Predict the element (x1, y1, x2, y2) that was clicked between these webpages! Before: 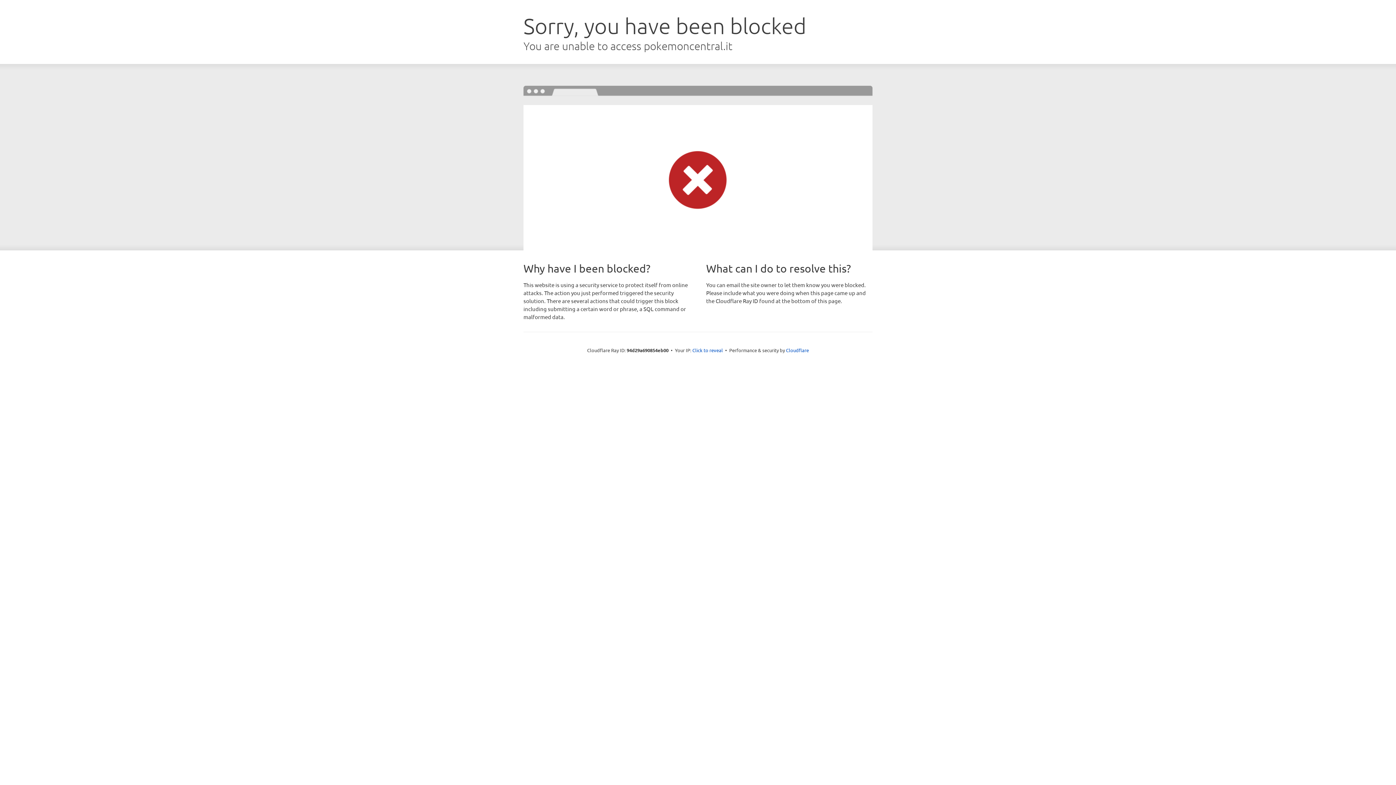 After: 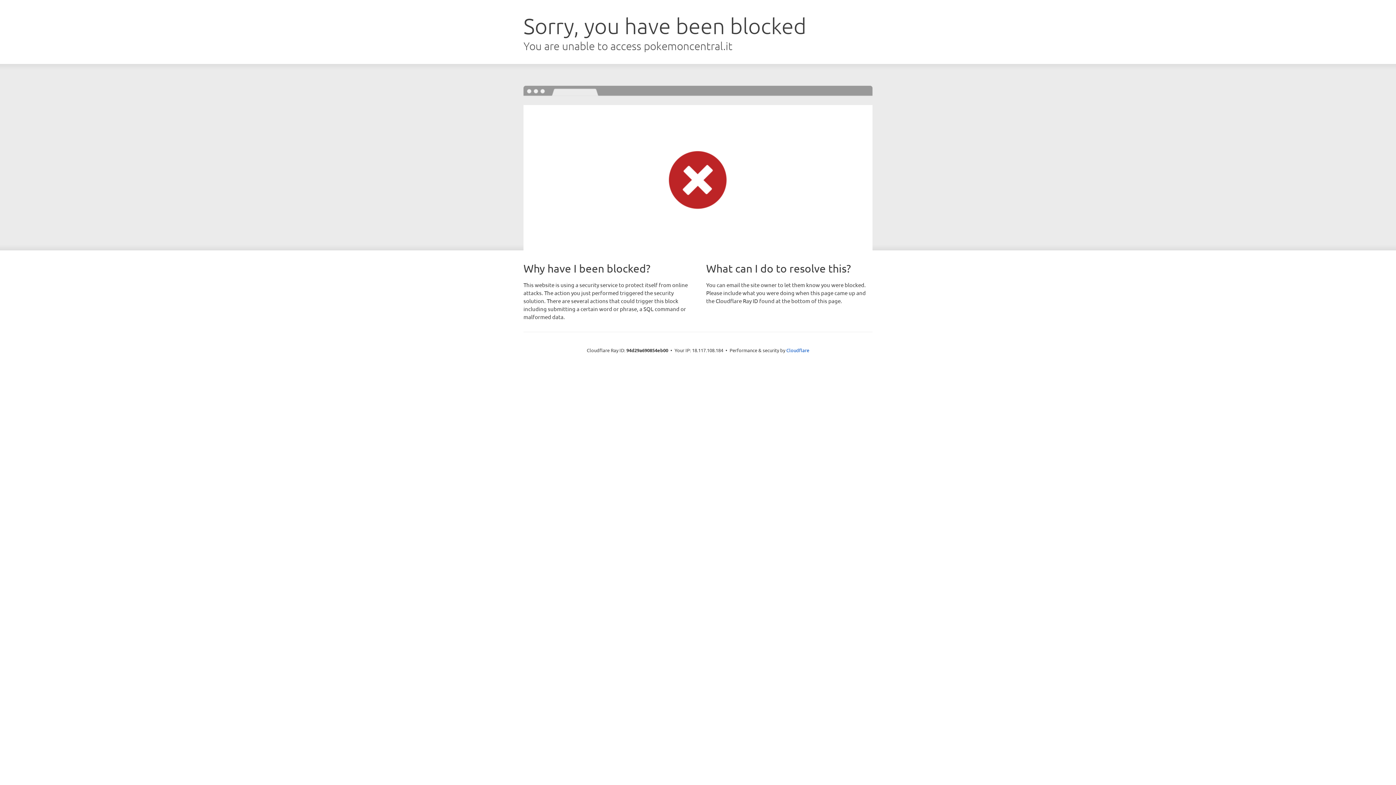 Action: bbox: (692, 346, 723, 353) label: Click to reveal